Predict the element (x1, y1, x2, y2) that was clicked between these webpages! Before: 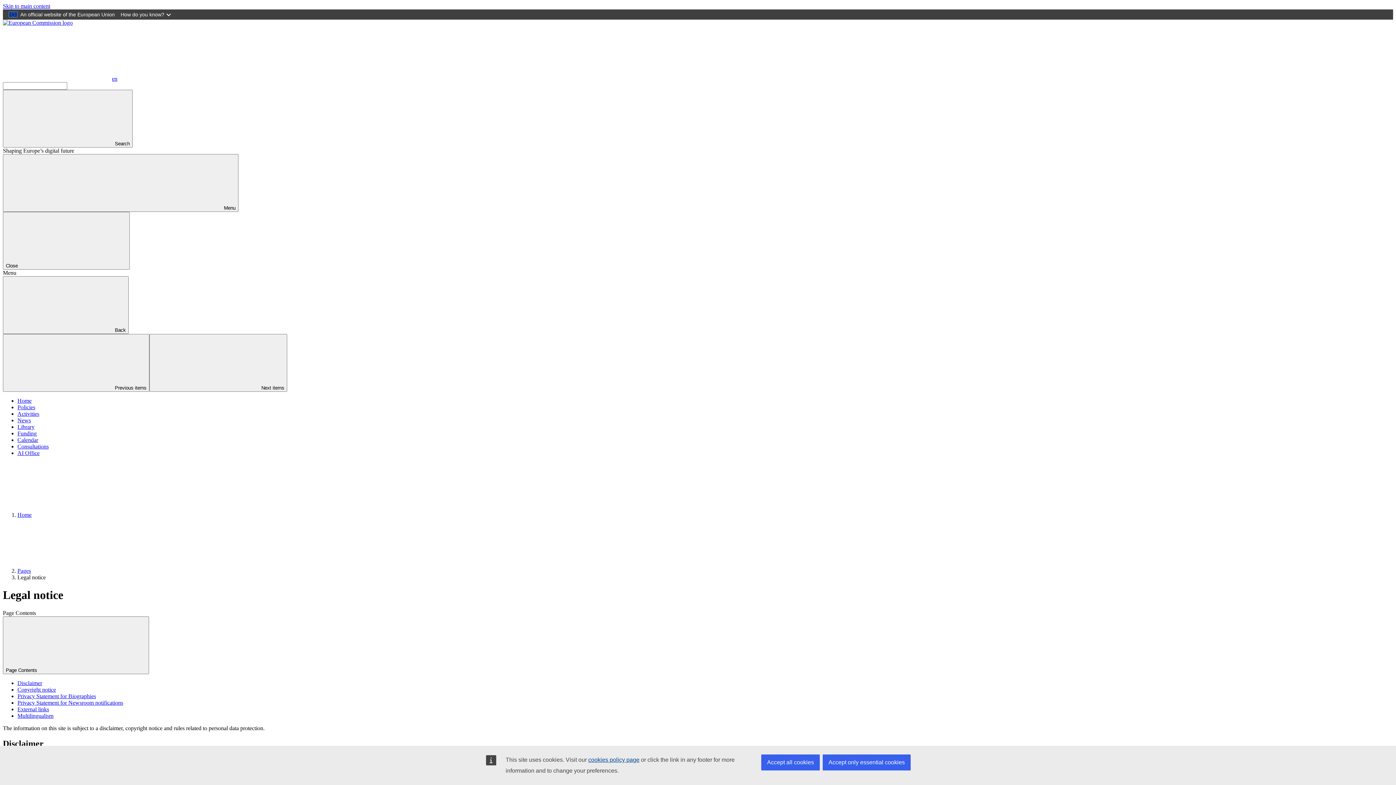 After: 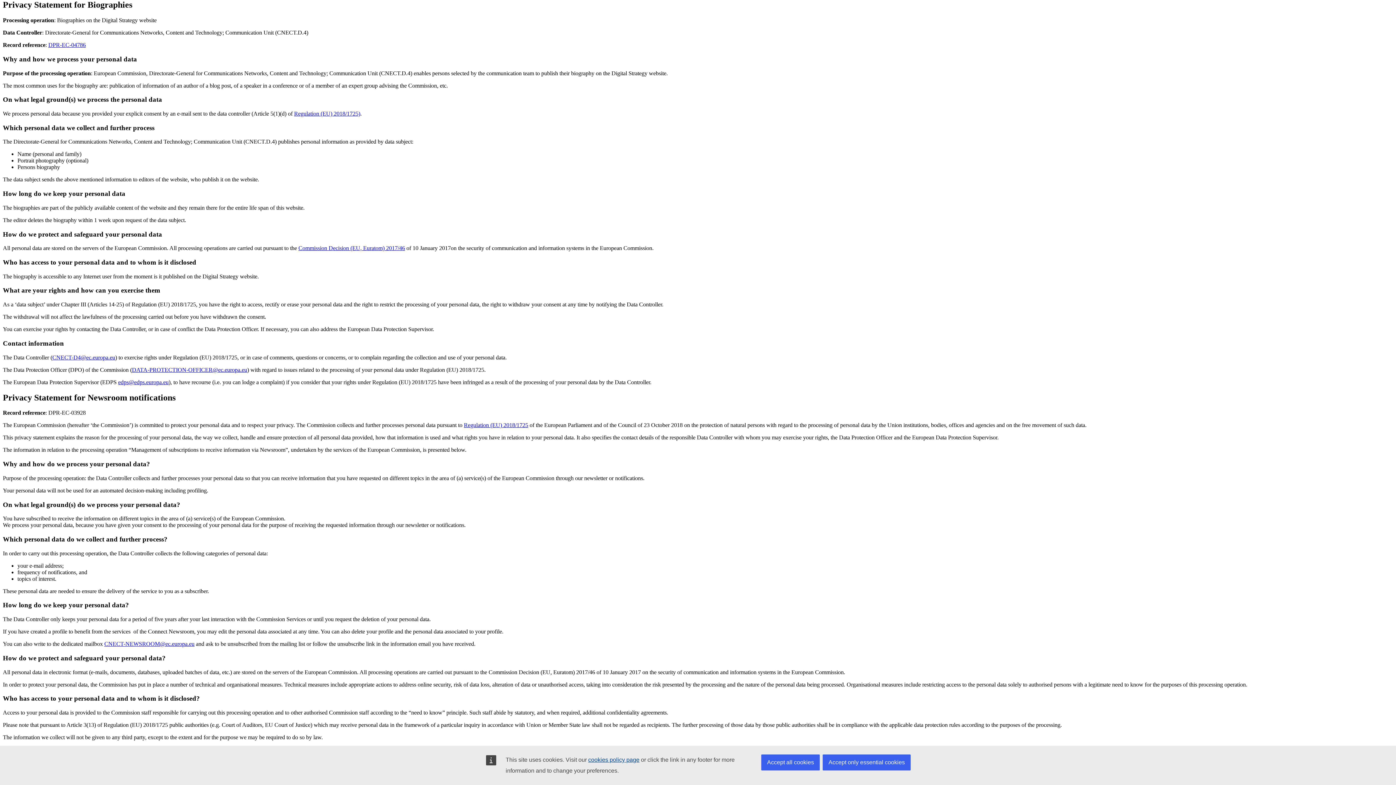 Action: label: Privacy Statement for Biographies bbox: (17, 693, 96, 699)